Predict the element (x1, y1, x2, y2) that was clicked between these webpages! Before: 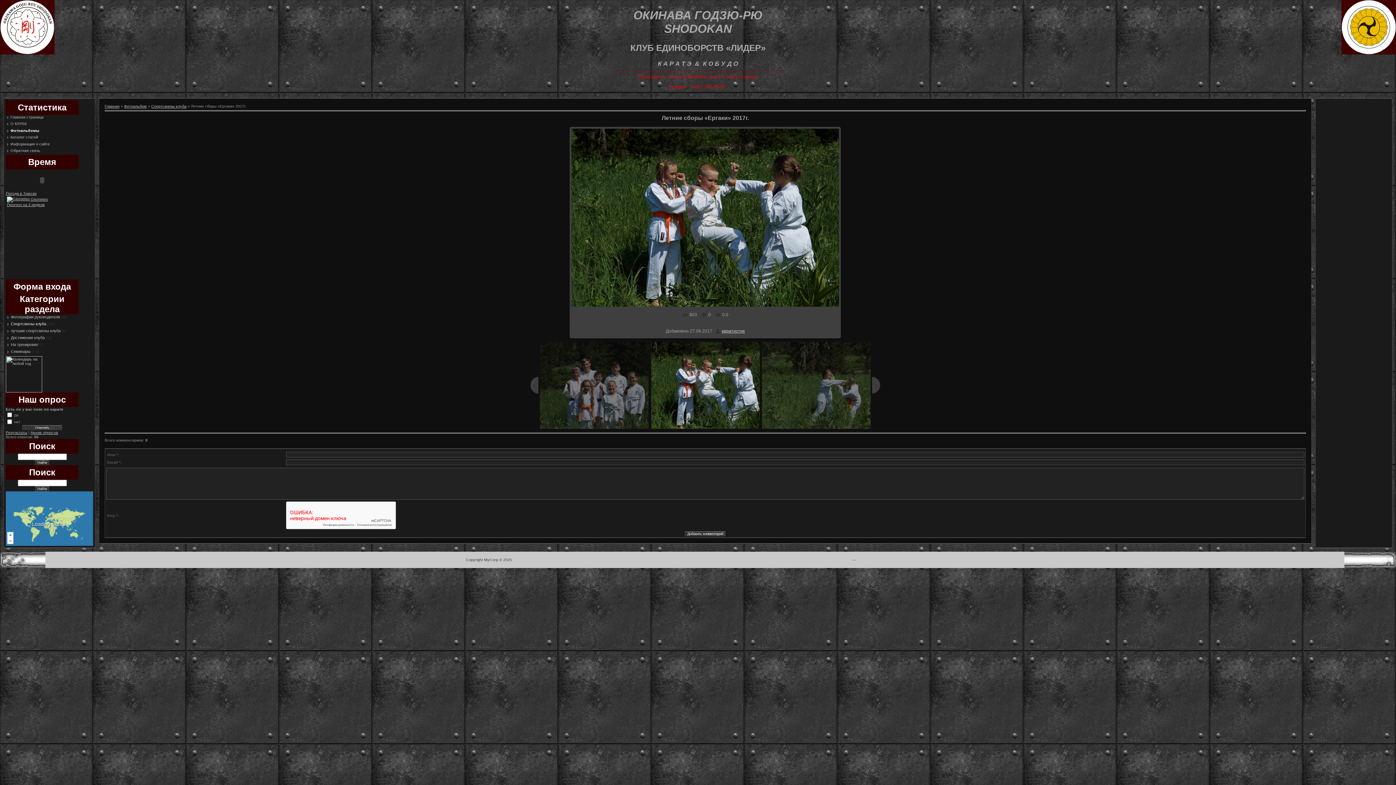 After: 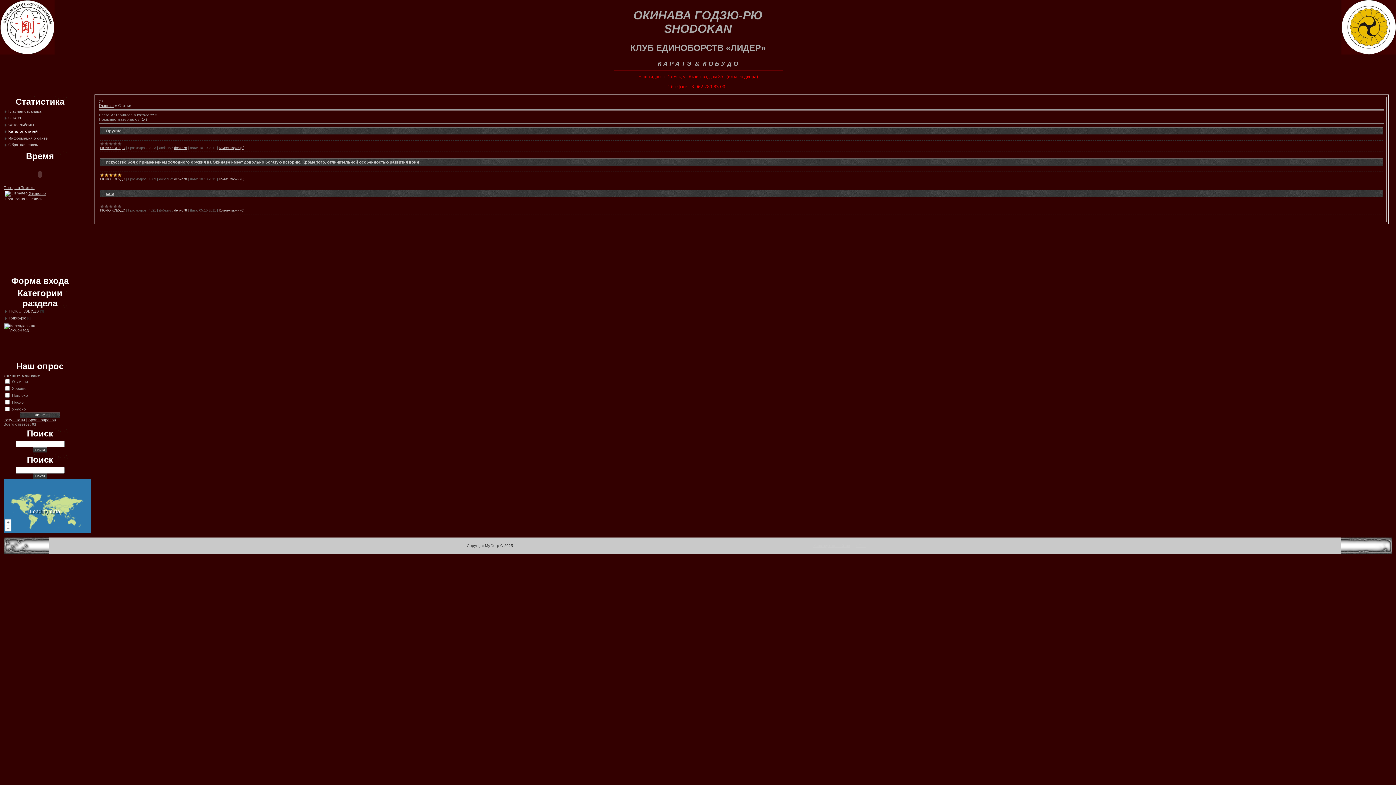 Action: label: Каталог статей bbox: (10, 134, 38, 139)